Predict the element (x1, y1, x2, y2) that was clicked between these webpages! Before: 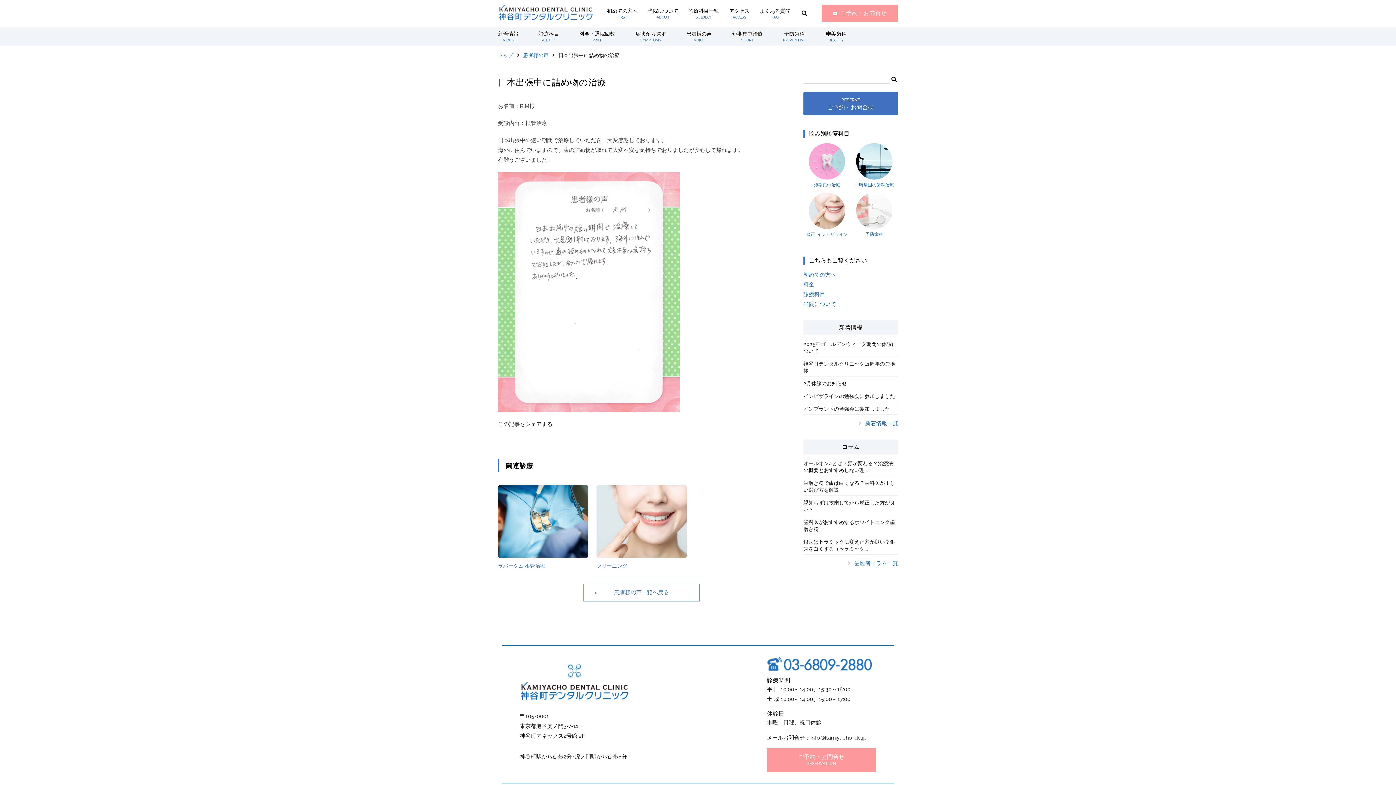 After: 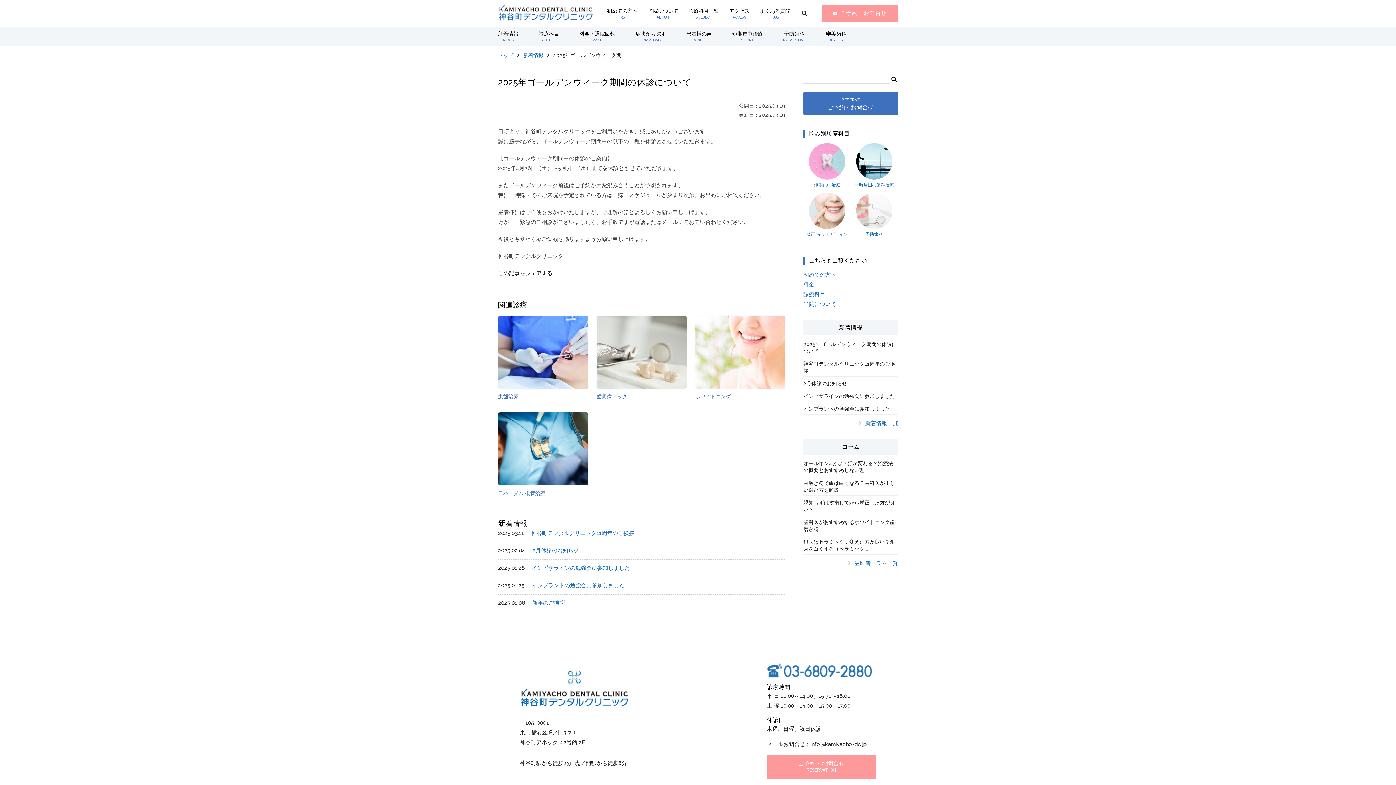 Action: bbox: (803, 339, 898, 357) label: 2025年ゴールデンウィーク期間の休診について